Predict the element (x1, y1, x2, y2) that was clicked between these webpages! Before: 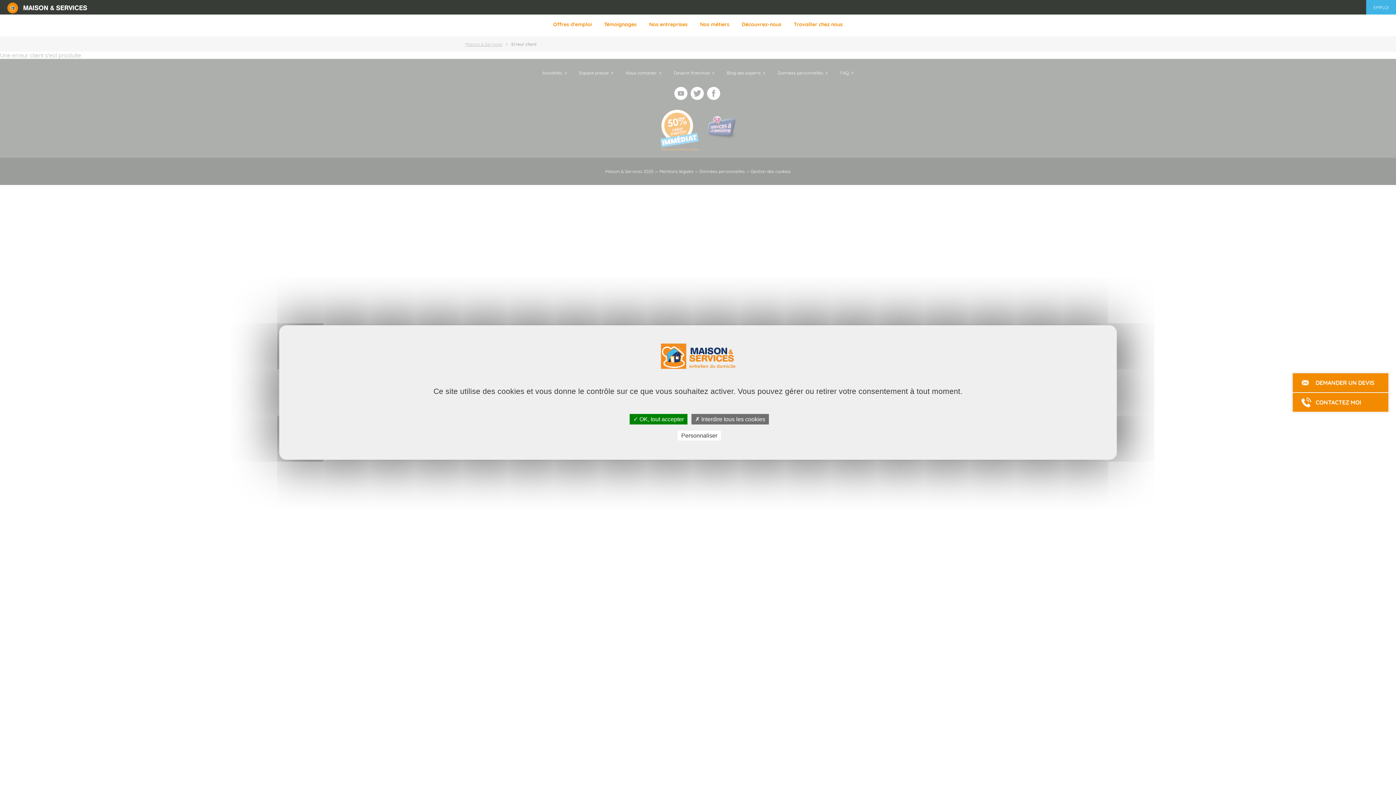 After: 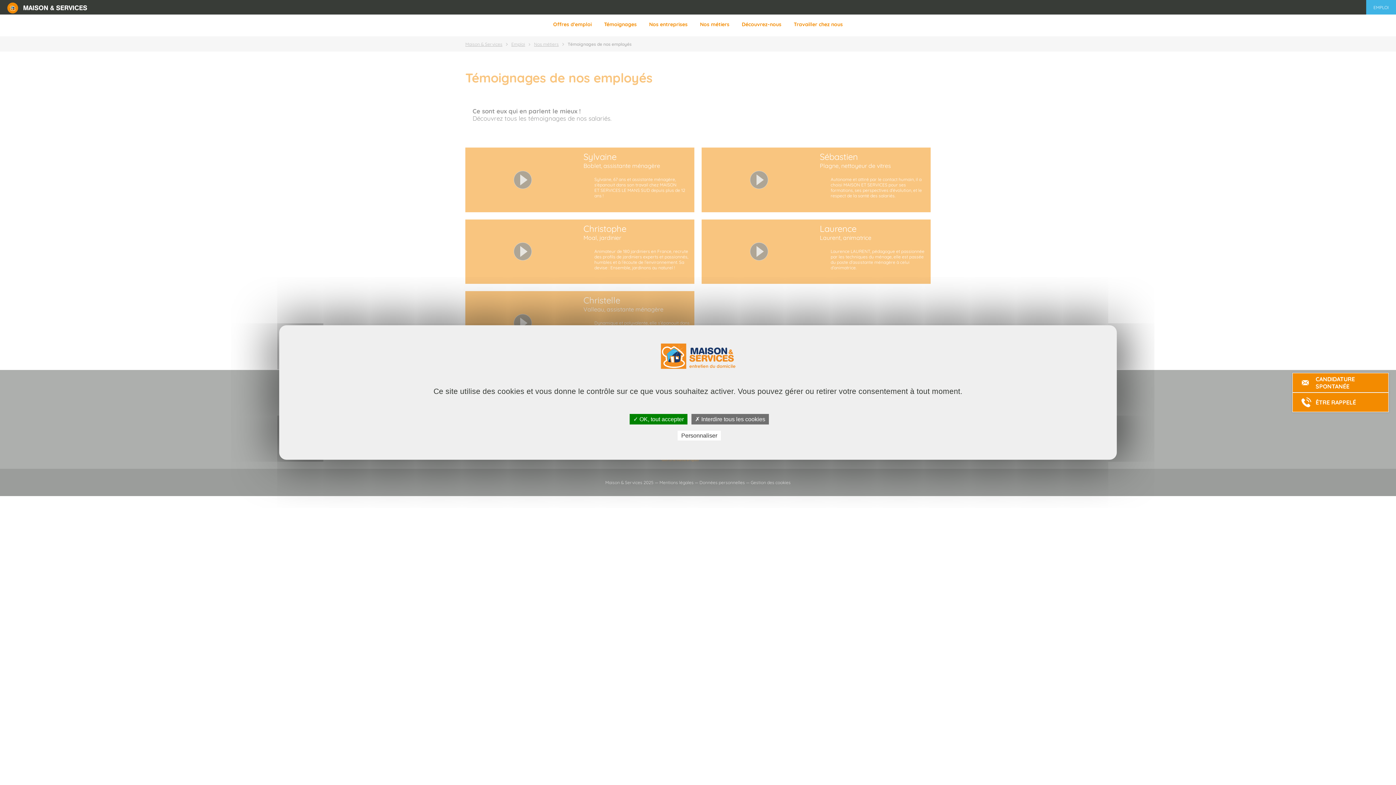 Action: label: Témoignages bbox: (602, 14, 638, 36)